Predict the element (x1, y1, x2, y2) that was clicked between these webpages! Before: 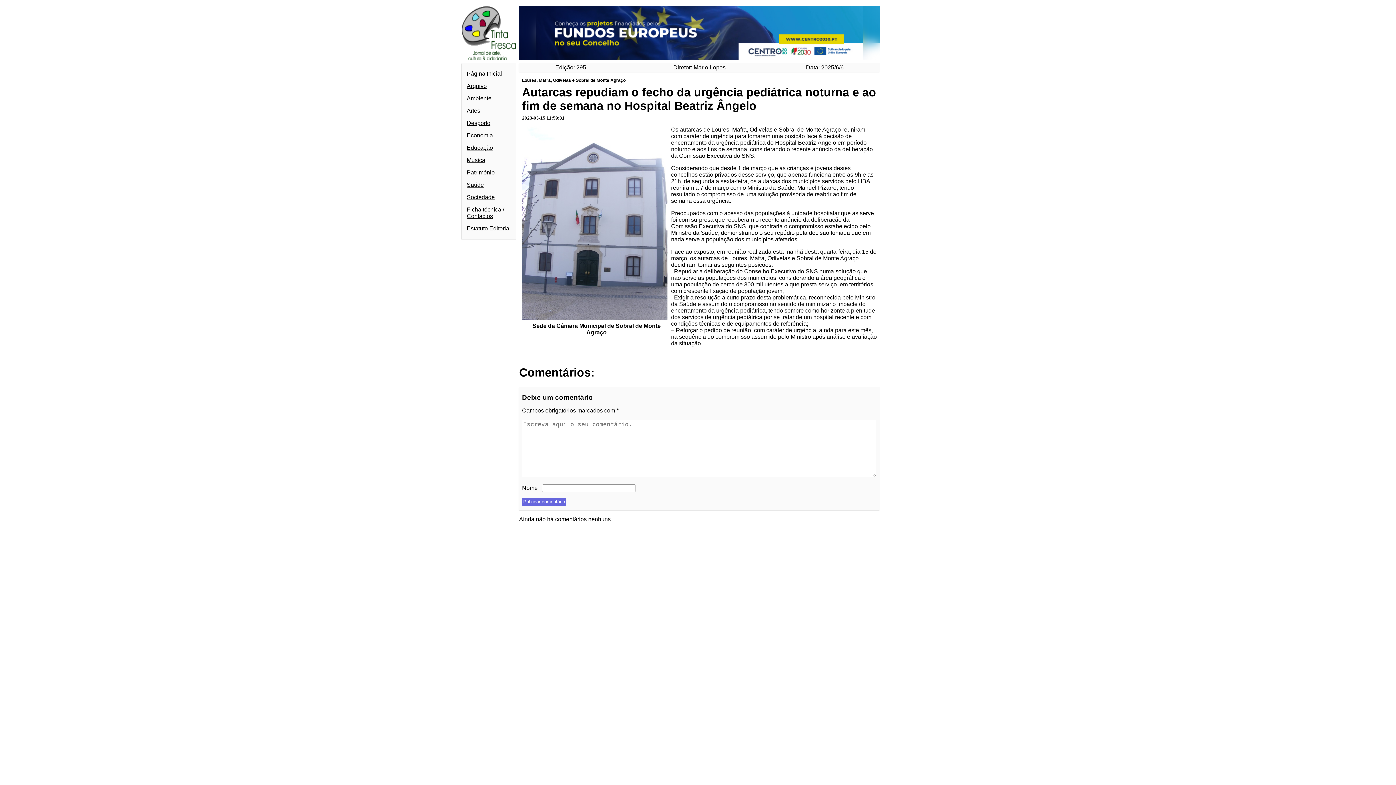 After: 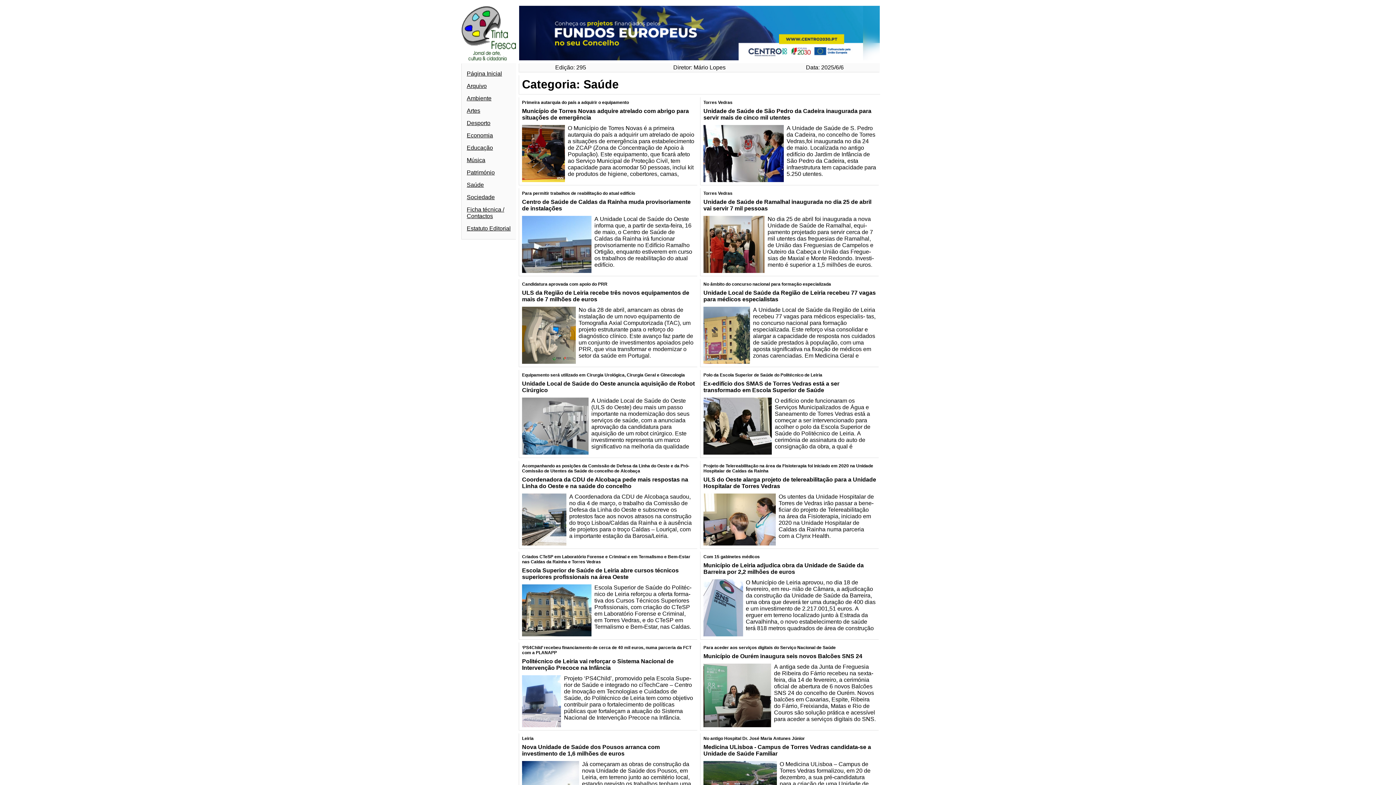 Action: label: Saúde bbox: (466, 181, 484, 188)